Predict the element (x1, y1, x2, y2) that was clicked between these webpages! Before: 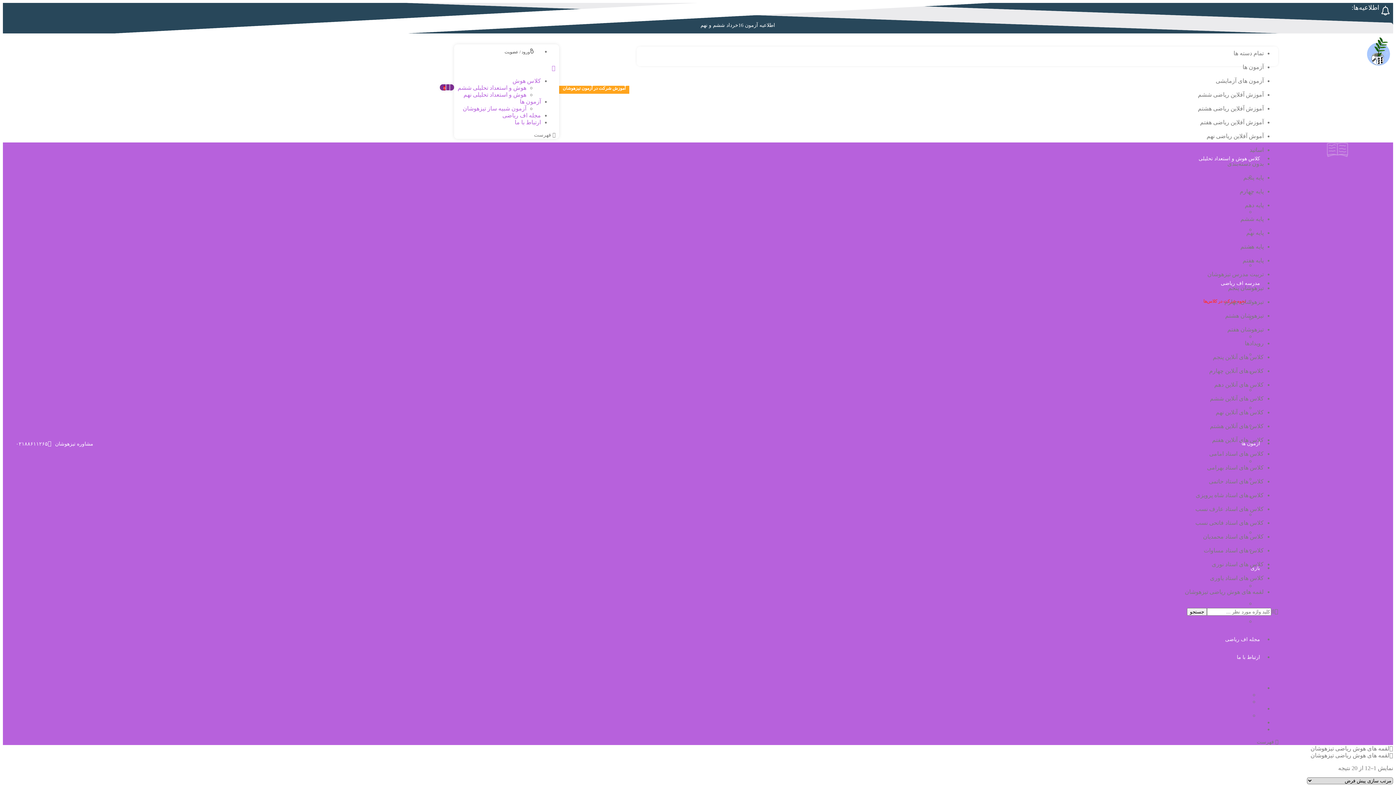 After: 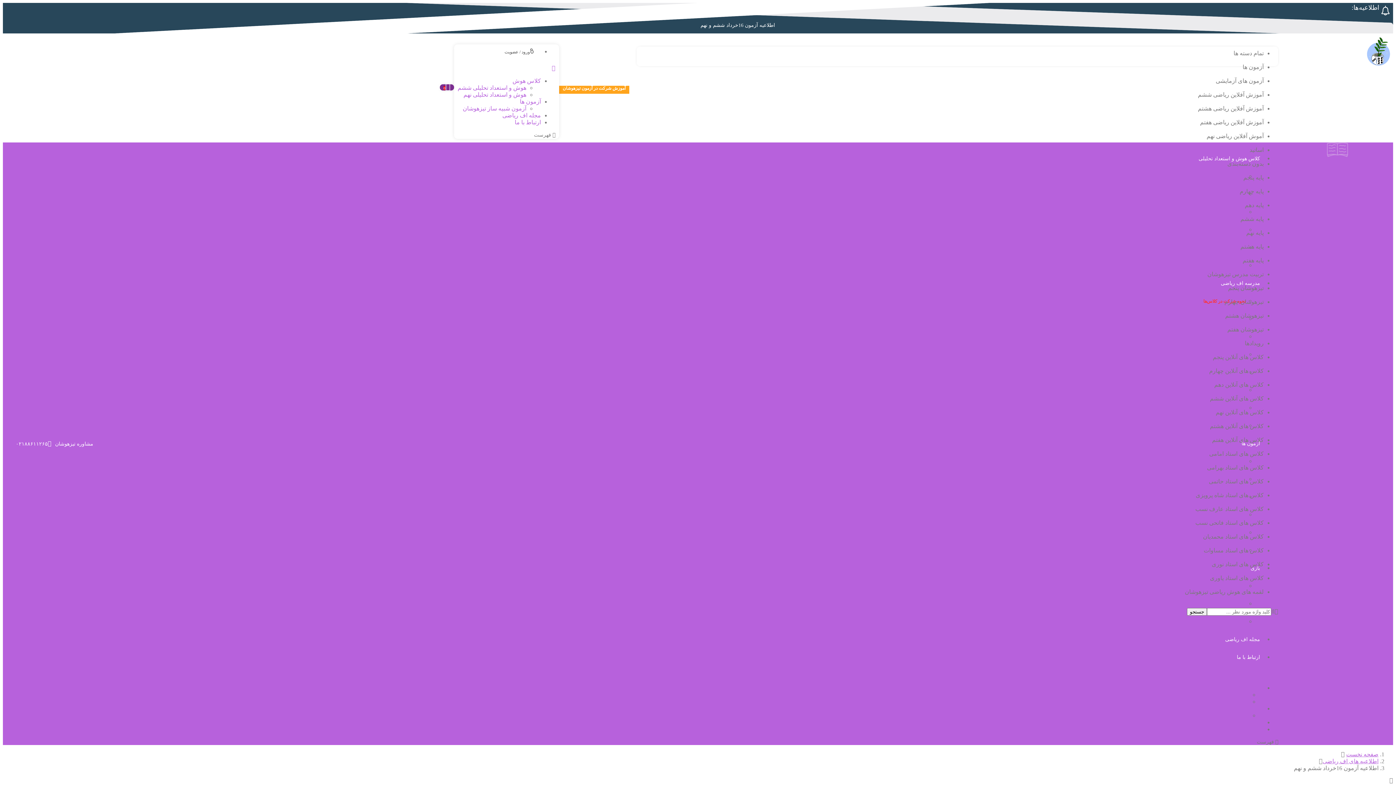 Action: bbox: (700, 22, 775, 28) label: اطلاعیه آزمون 16خرداد ششم و نهم